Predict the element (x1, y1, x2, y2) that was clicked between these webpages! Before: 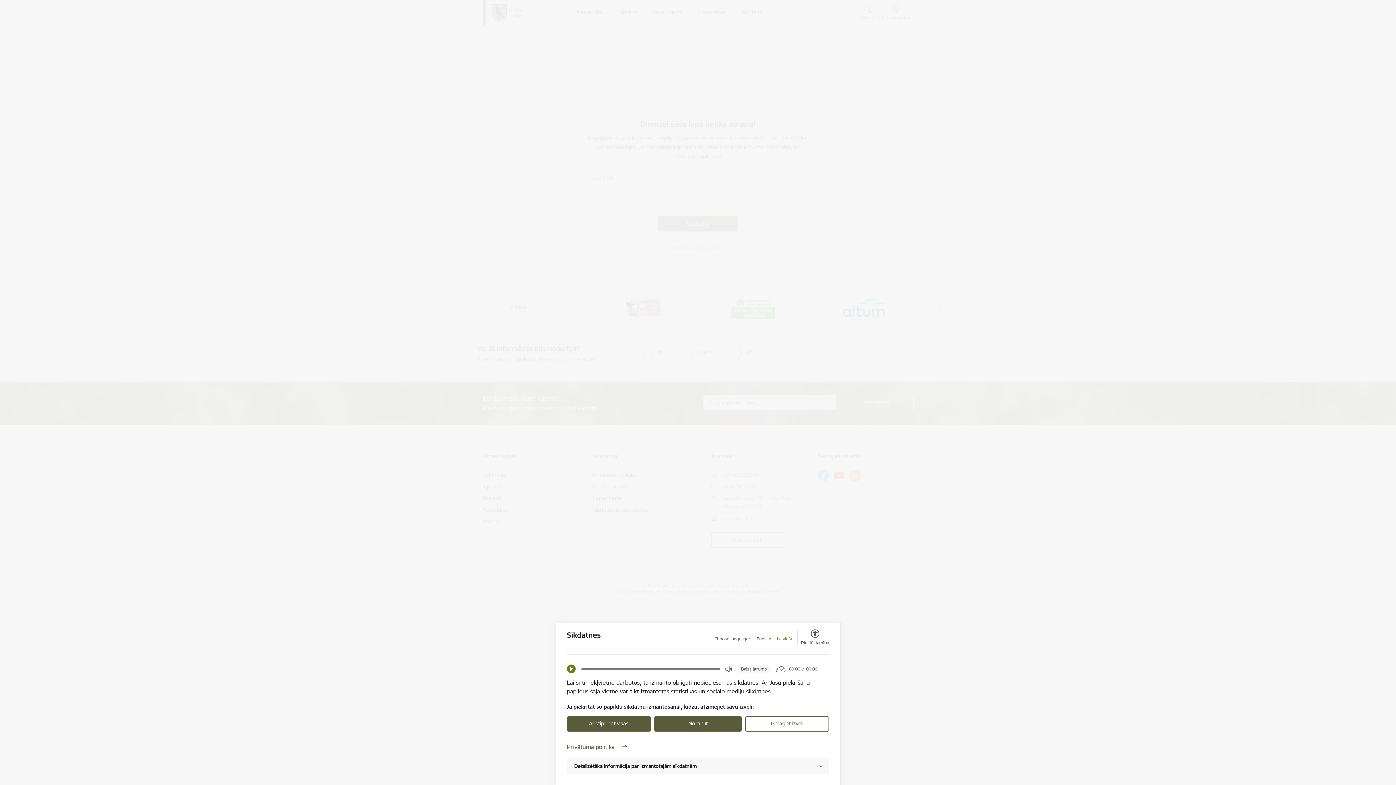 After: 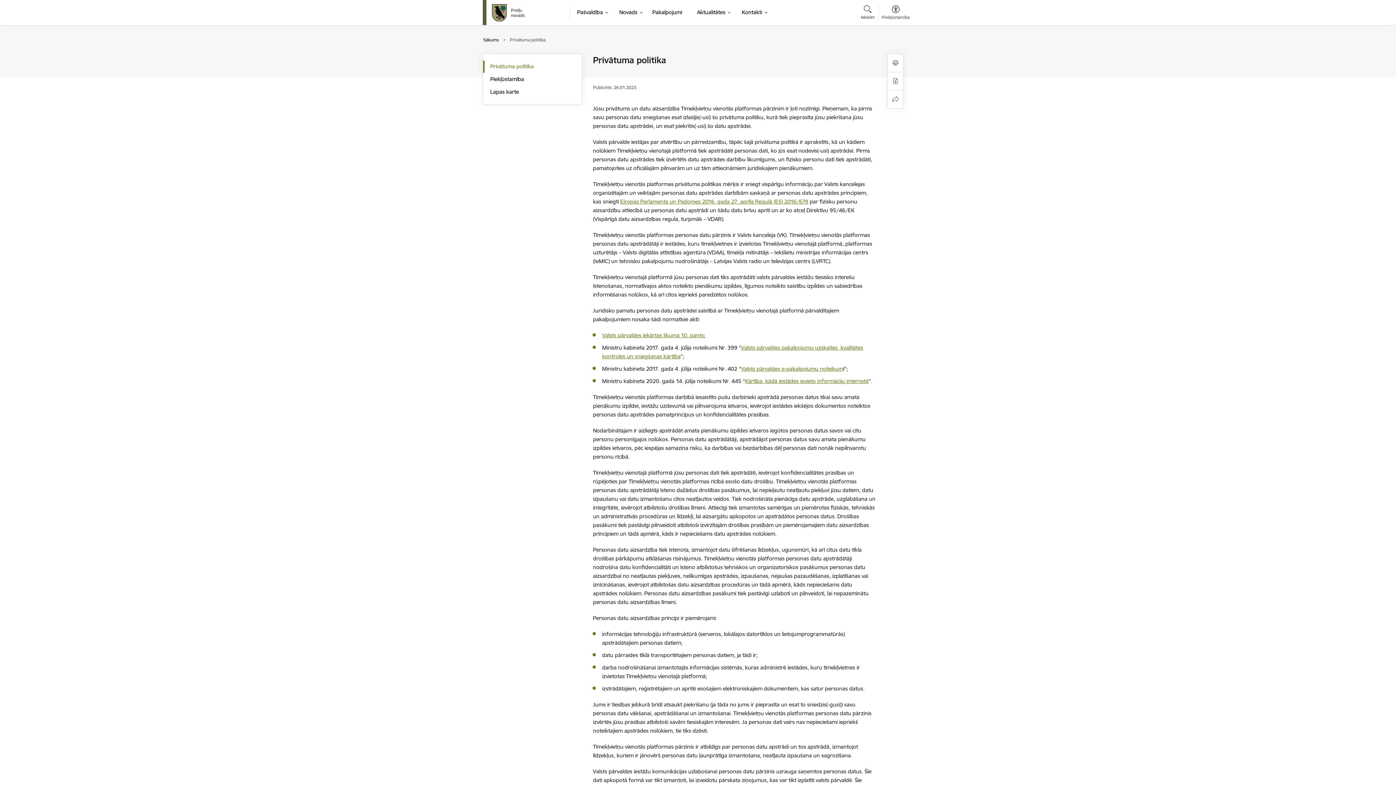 Action: label: Privātuma politika bbox: (567, 742, 829, 751)